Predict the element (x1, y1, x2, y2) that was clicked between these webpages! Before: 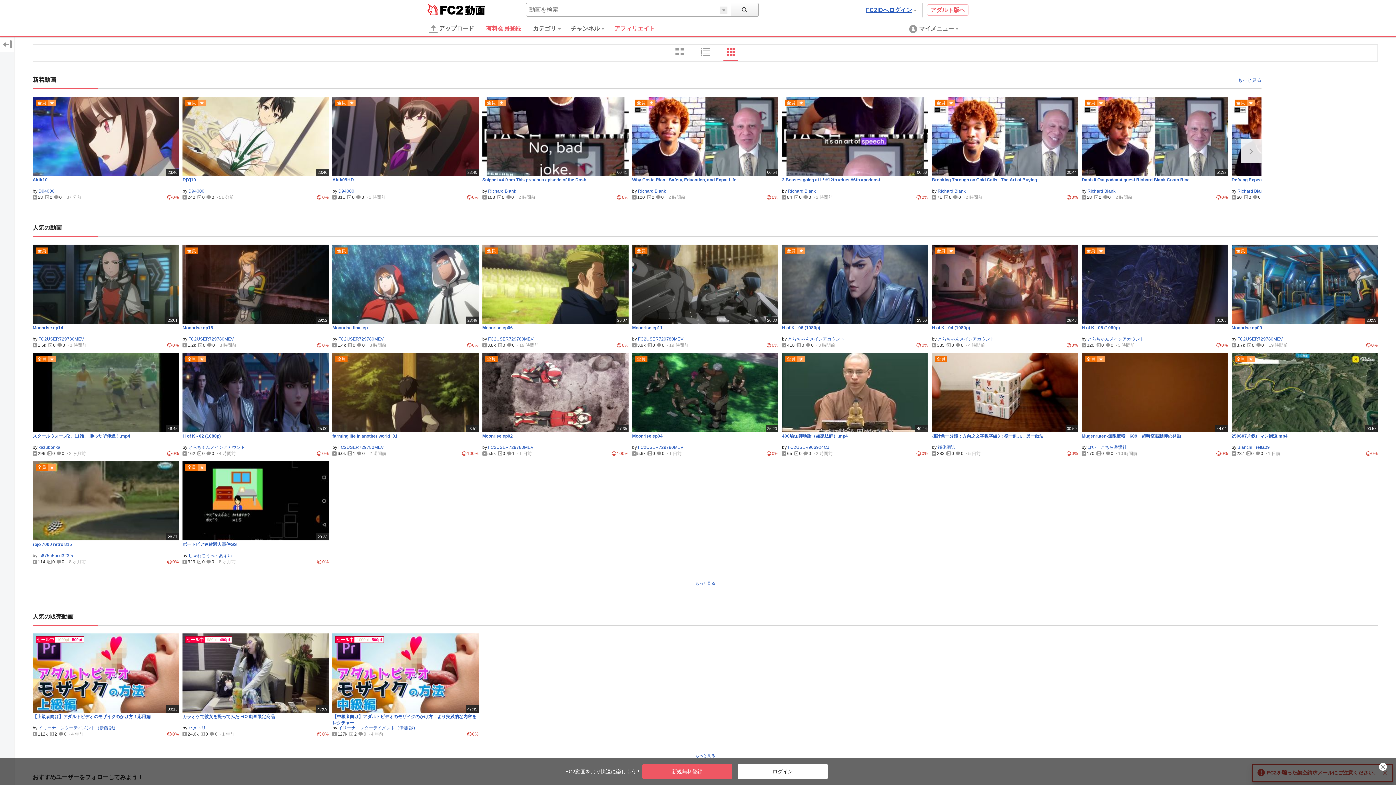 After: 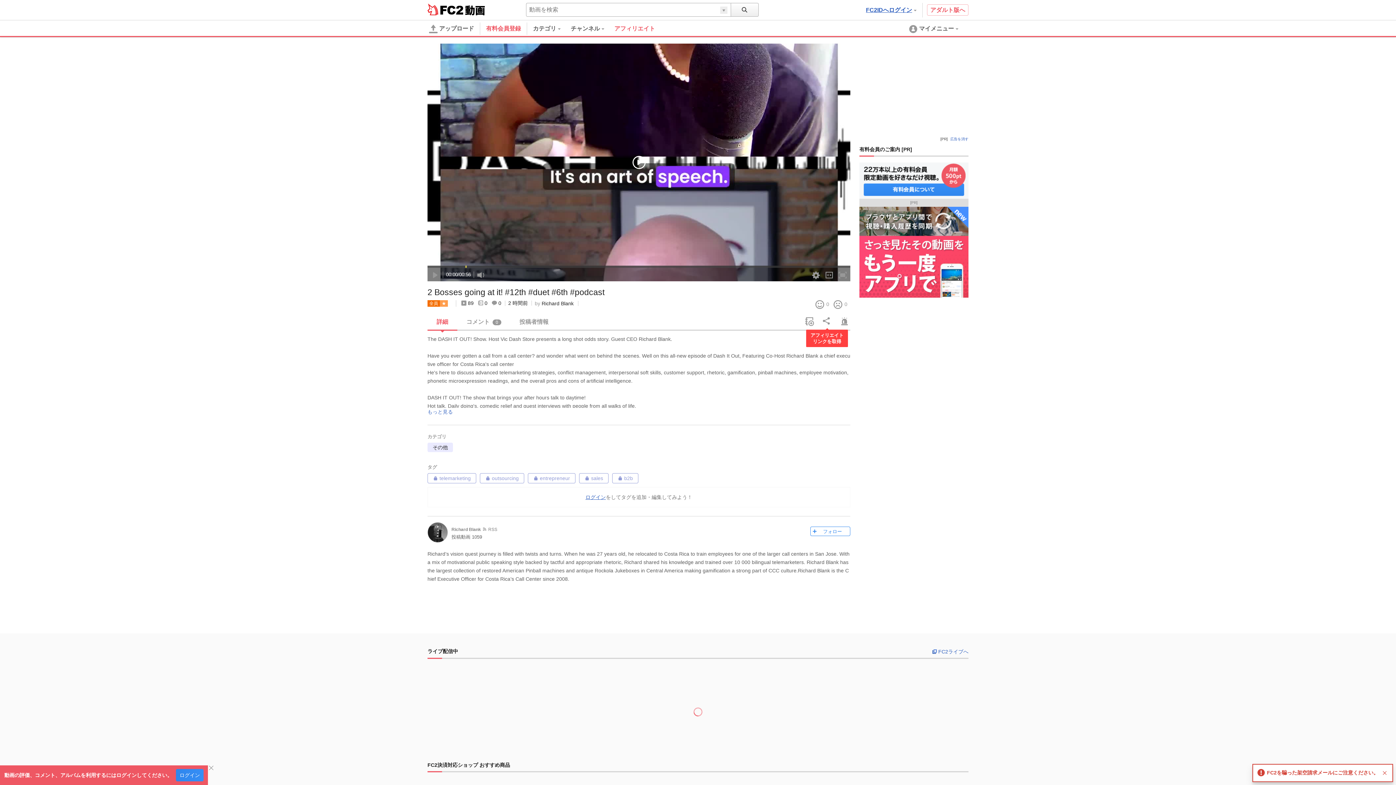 Action: label: thumbnail link bbox: (782, 96, 928, 175)